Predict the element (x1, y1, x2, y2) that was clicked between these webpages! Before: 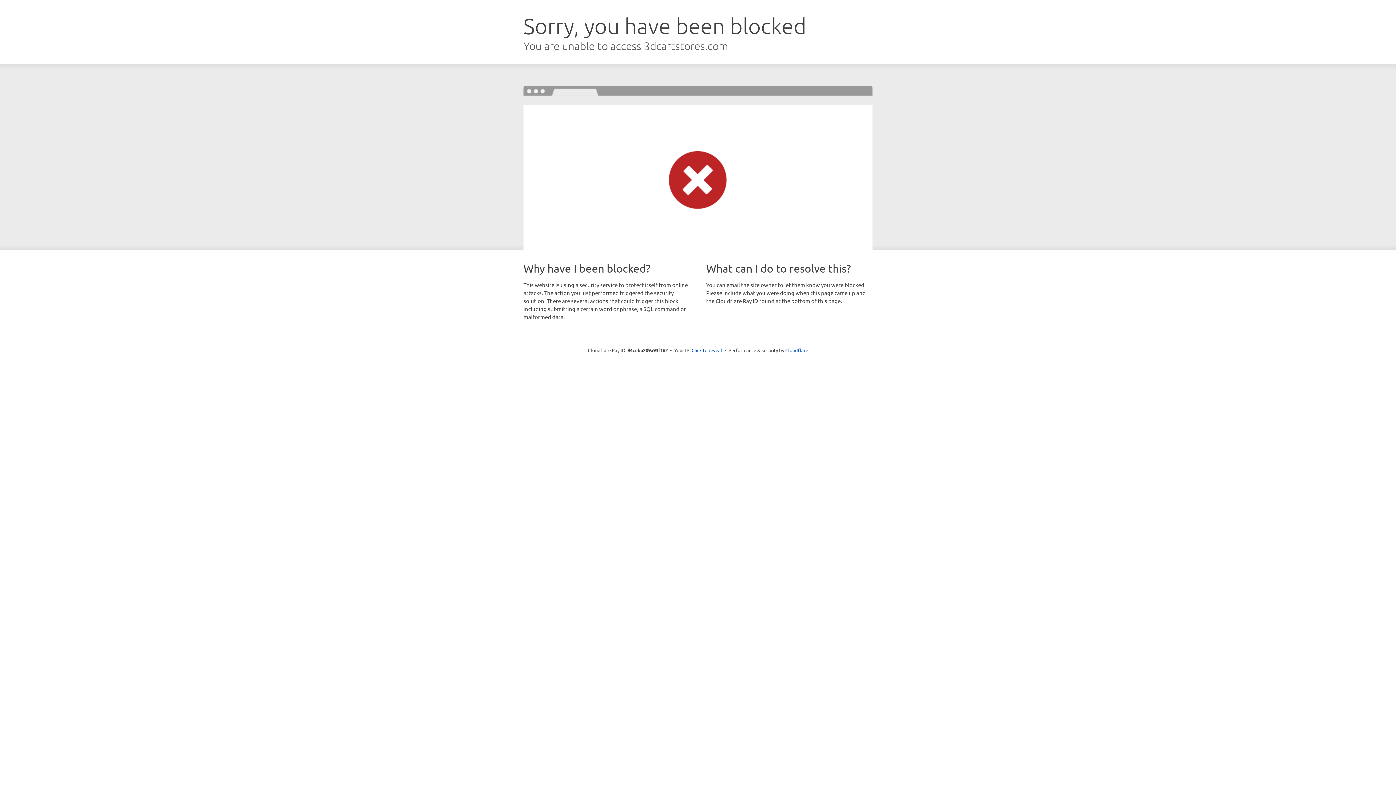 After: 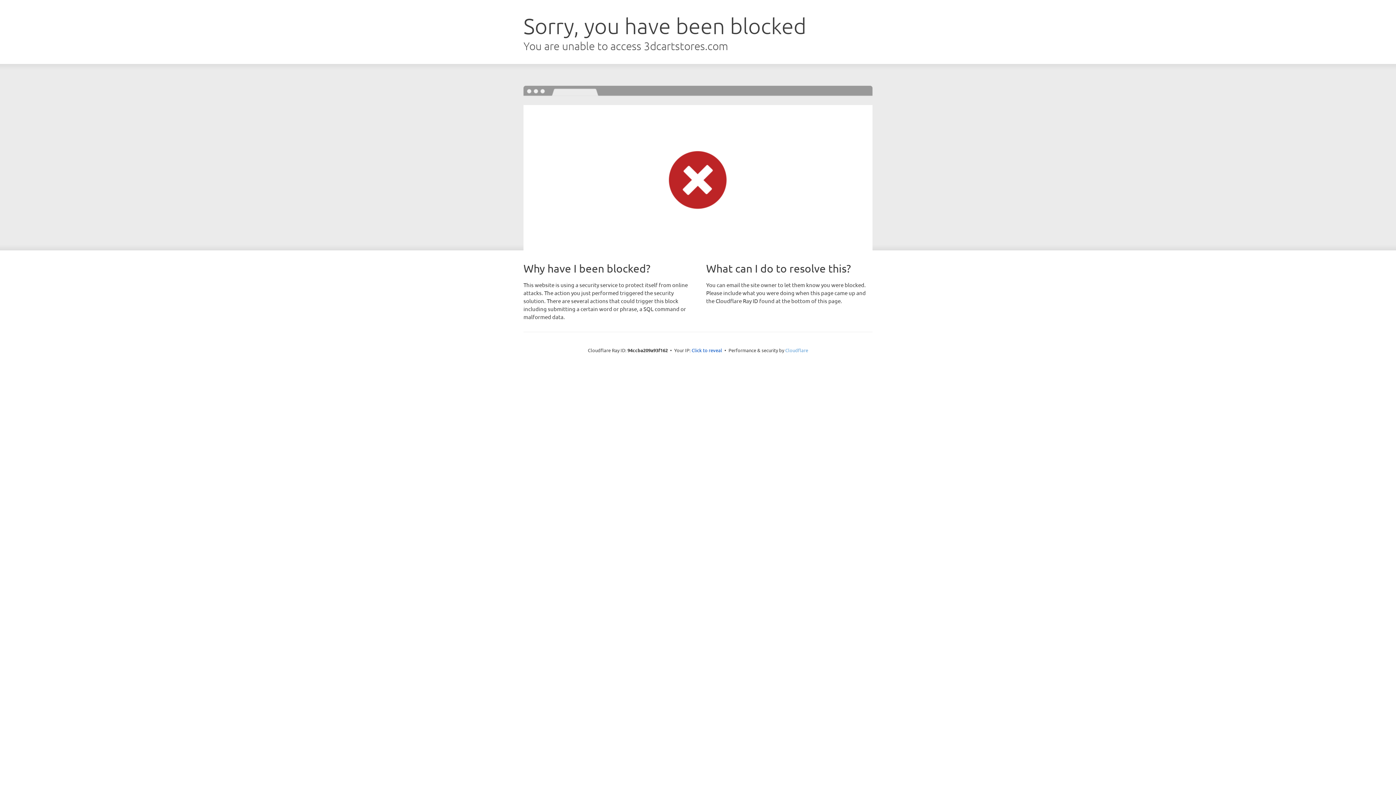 Action: bbox: (785, 347, 808, 353) label: Cloudflare